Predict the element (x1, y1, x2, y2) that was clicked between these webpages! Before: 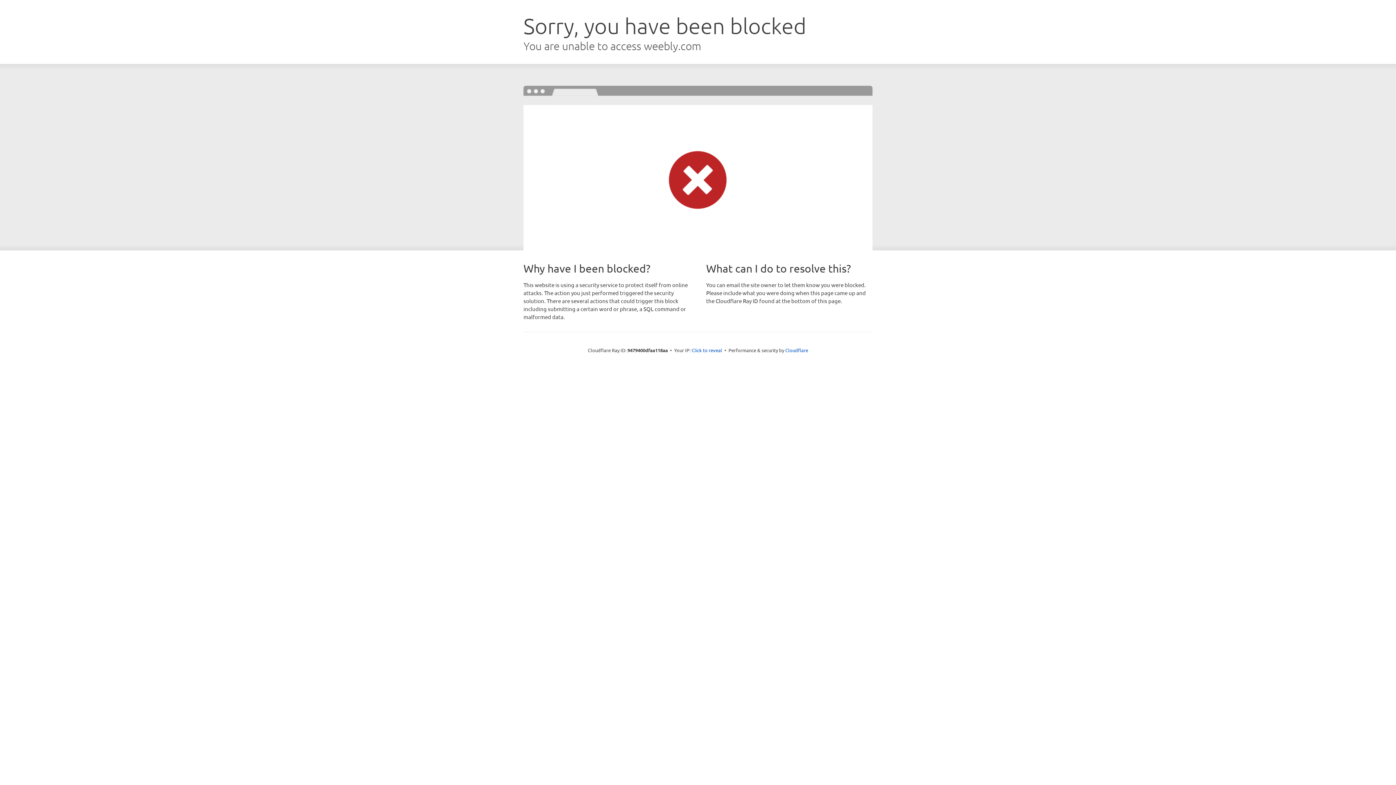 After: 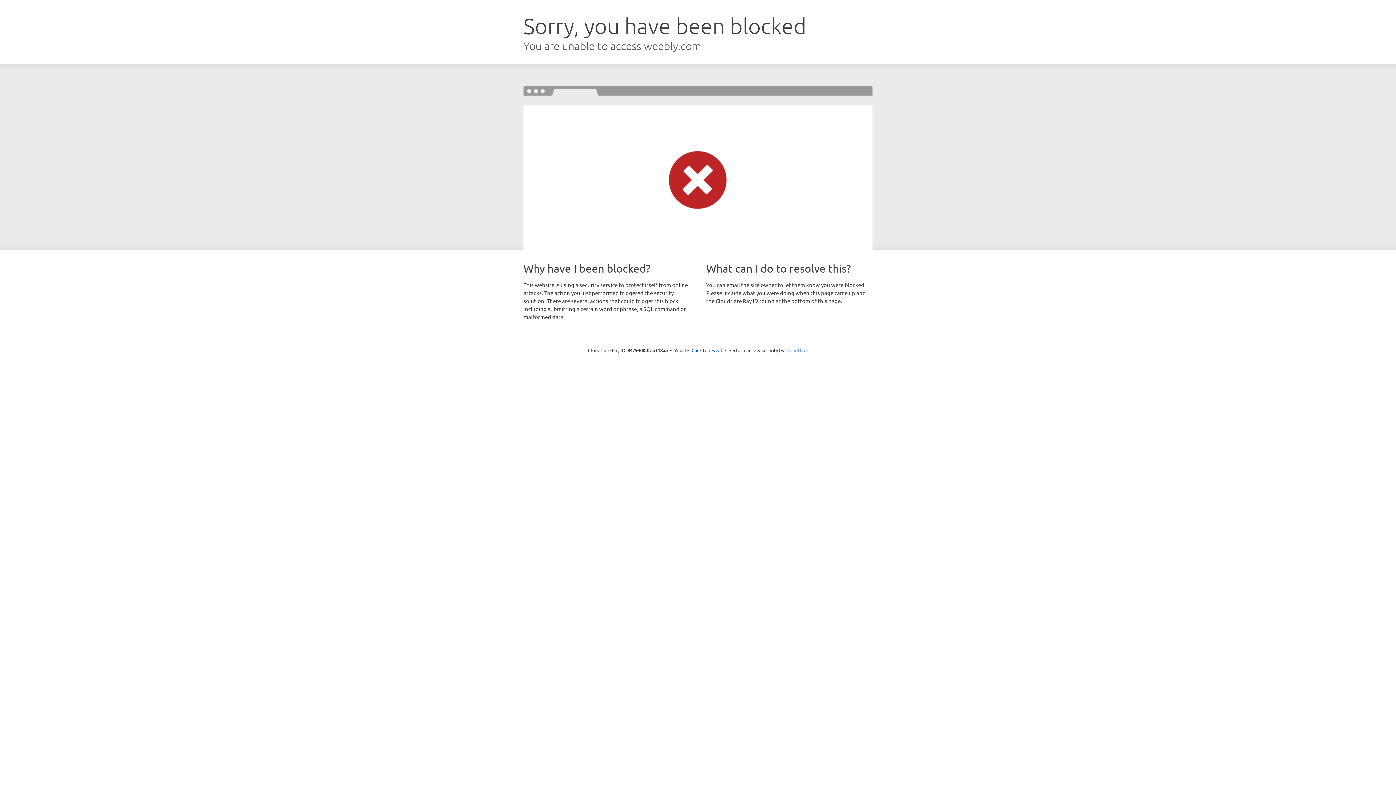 Action: label: Cloudflare bbox: (785, 347, 808, 353)